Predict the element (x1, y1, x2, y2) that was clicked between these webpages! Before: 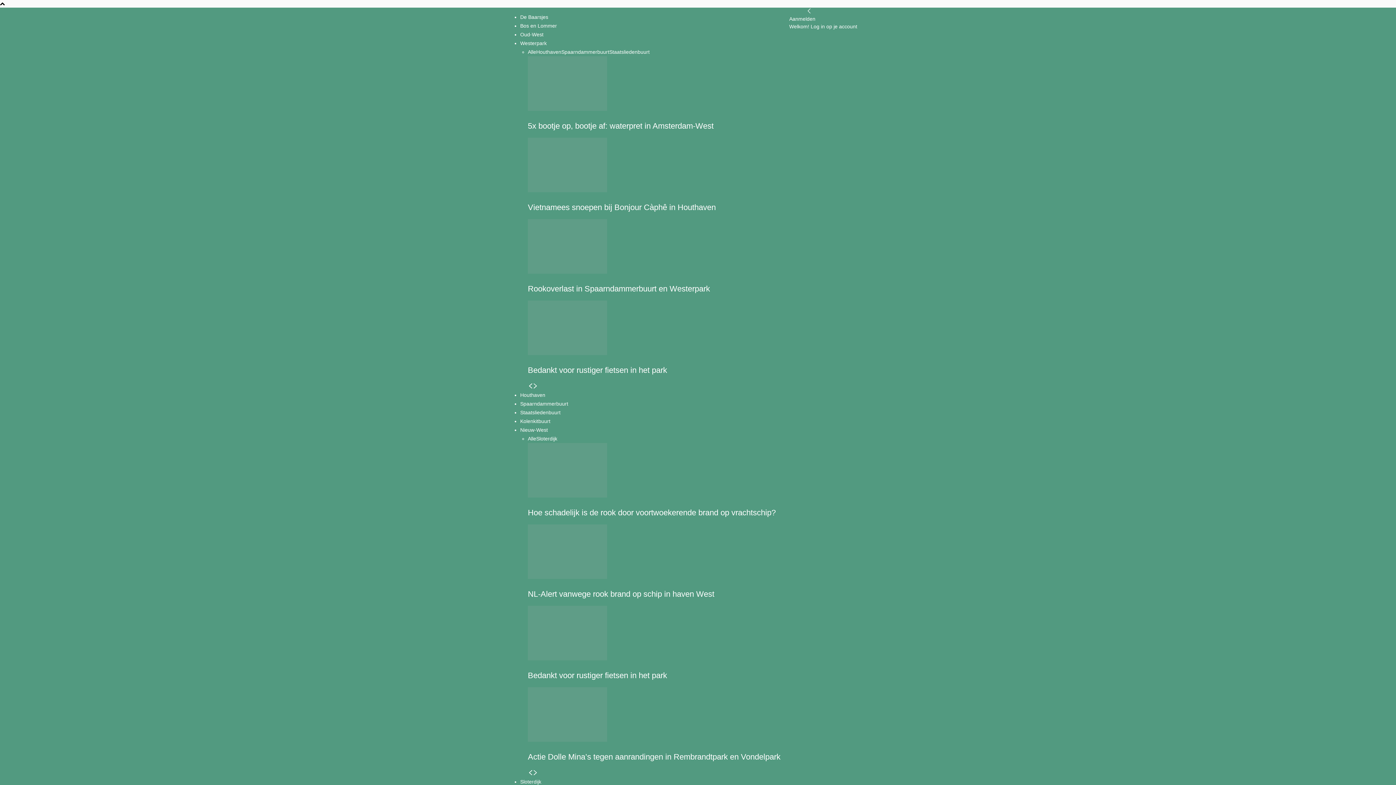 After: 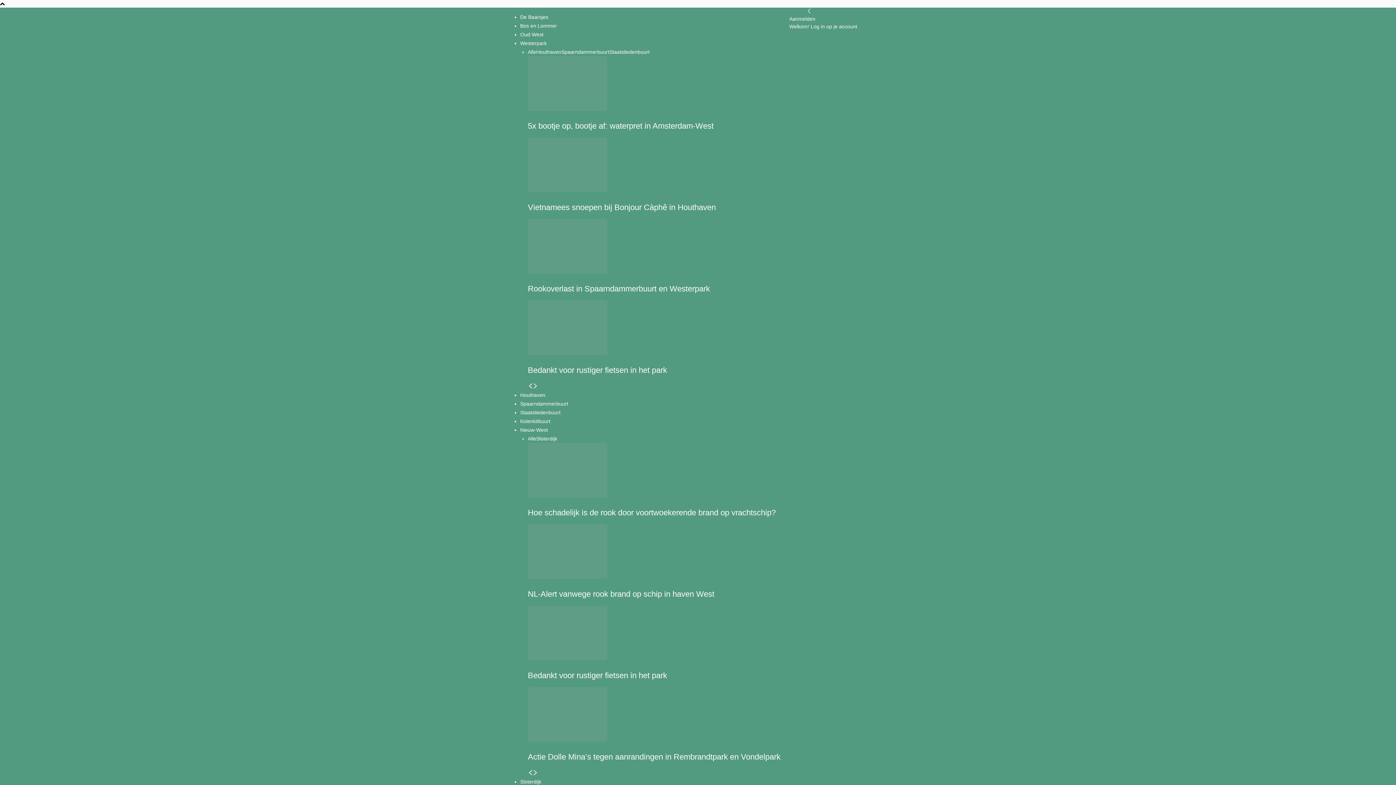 Action: bbox: (806, 8, 812, 14) label: Back